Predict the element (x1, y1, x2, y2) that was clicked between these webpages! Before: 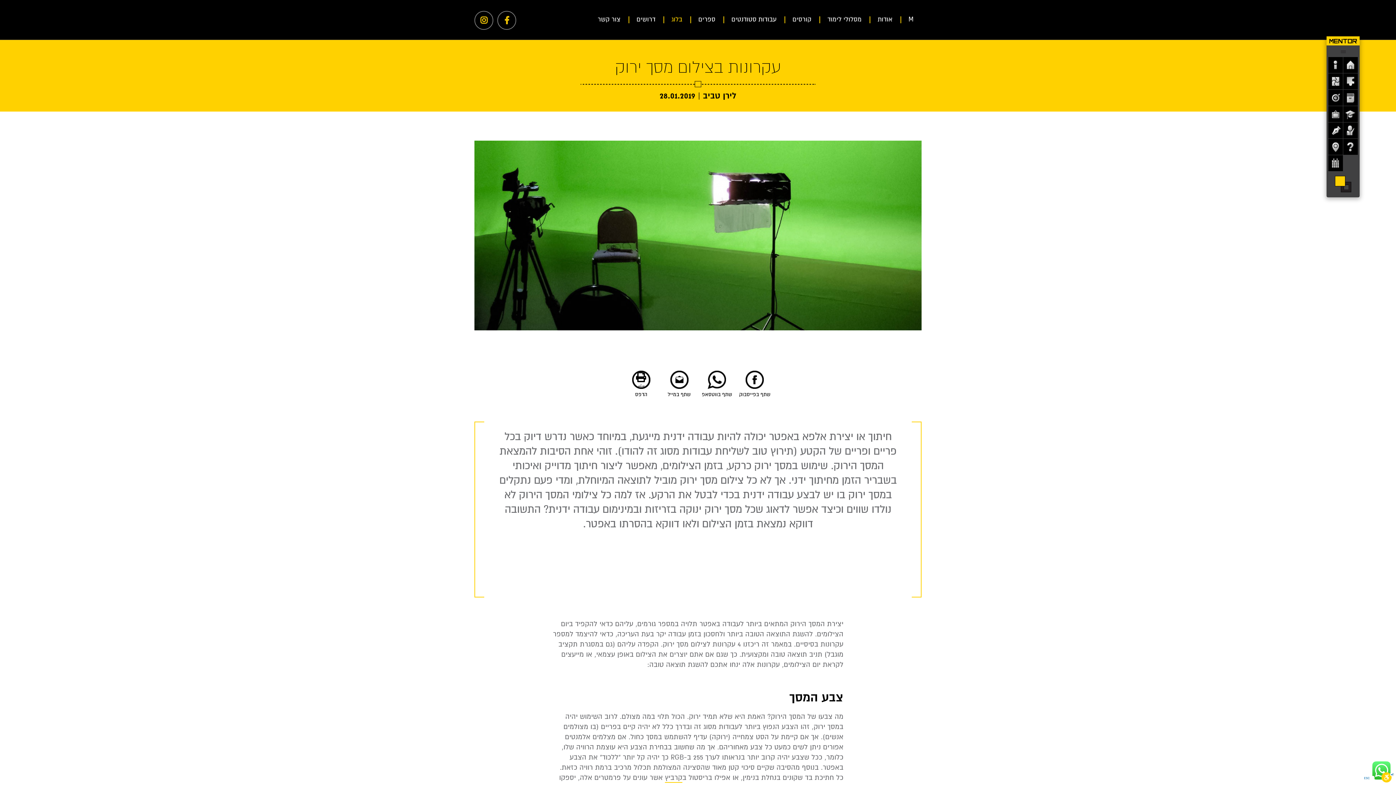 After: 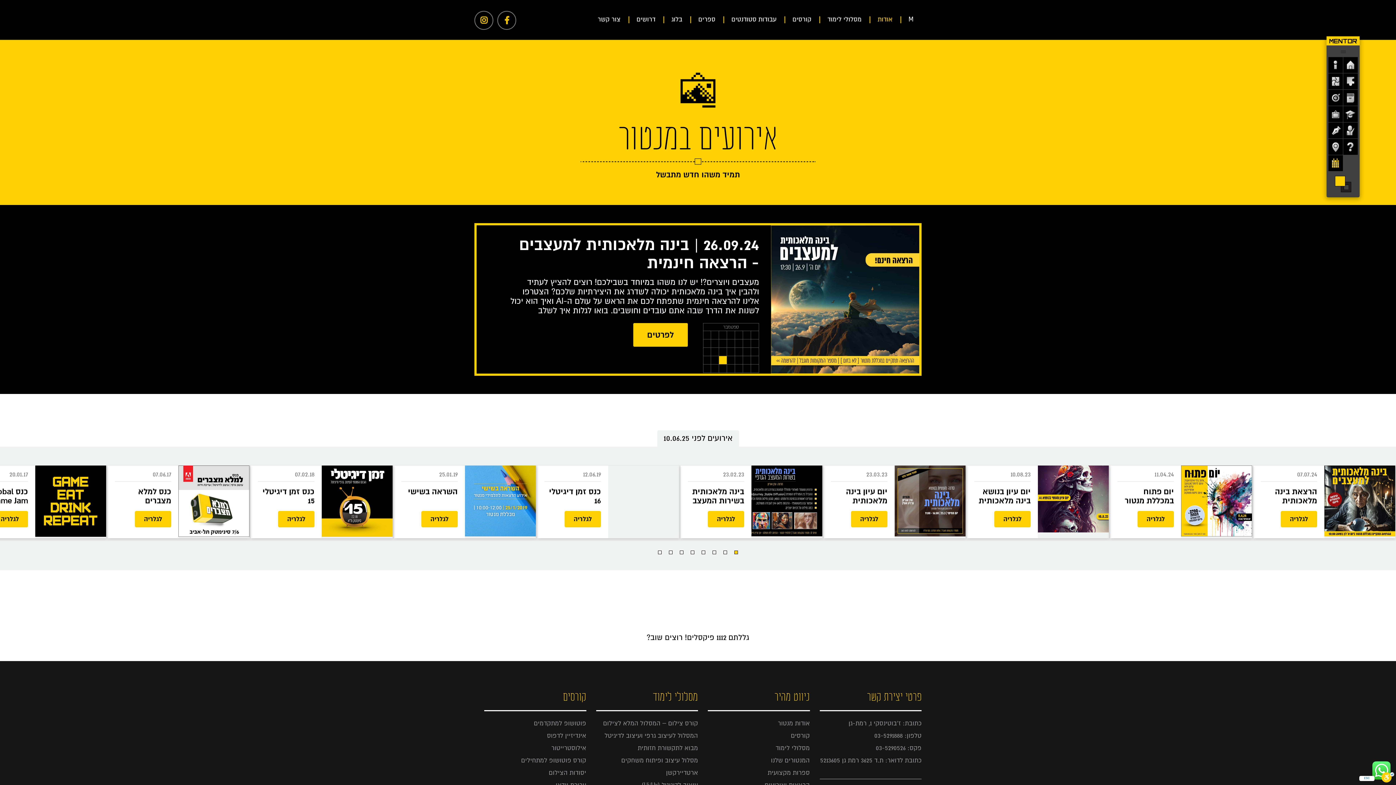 Action: bbox: (1328, 155, 1343, 171)